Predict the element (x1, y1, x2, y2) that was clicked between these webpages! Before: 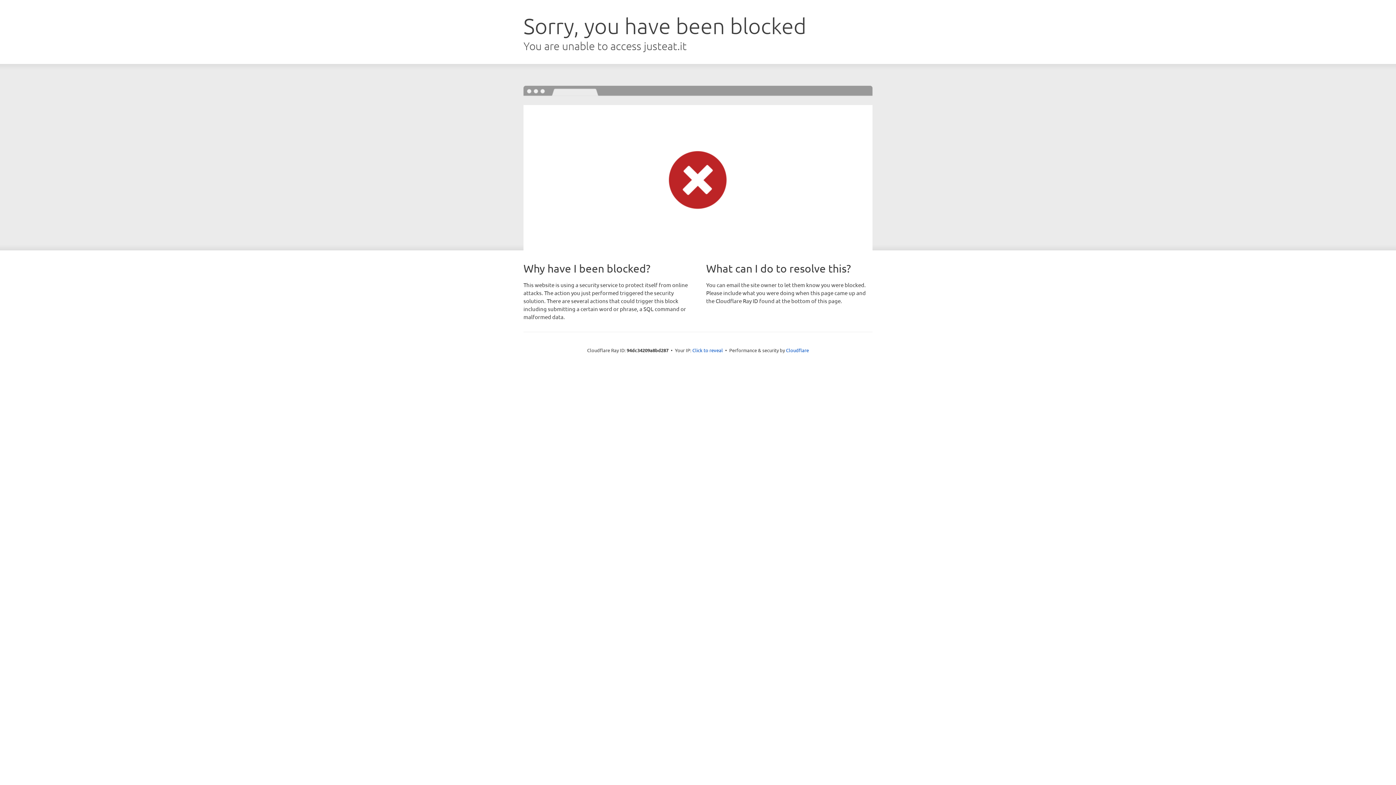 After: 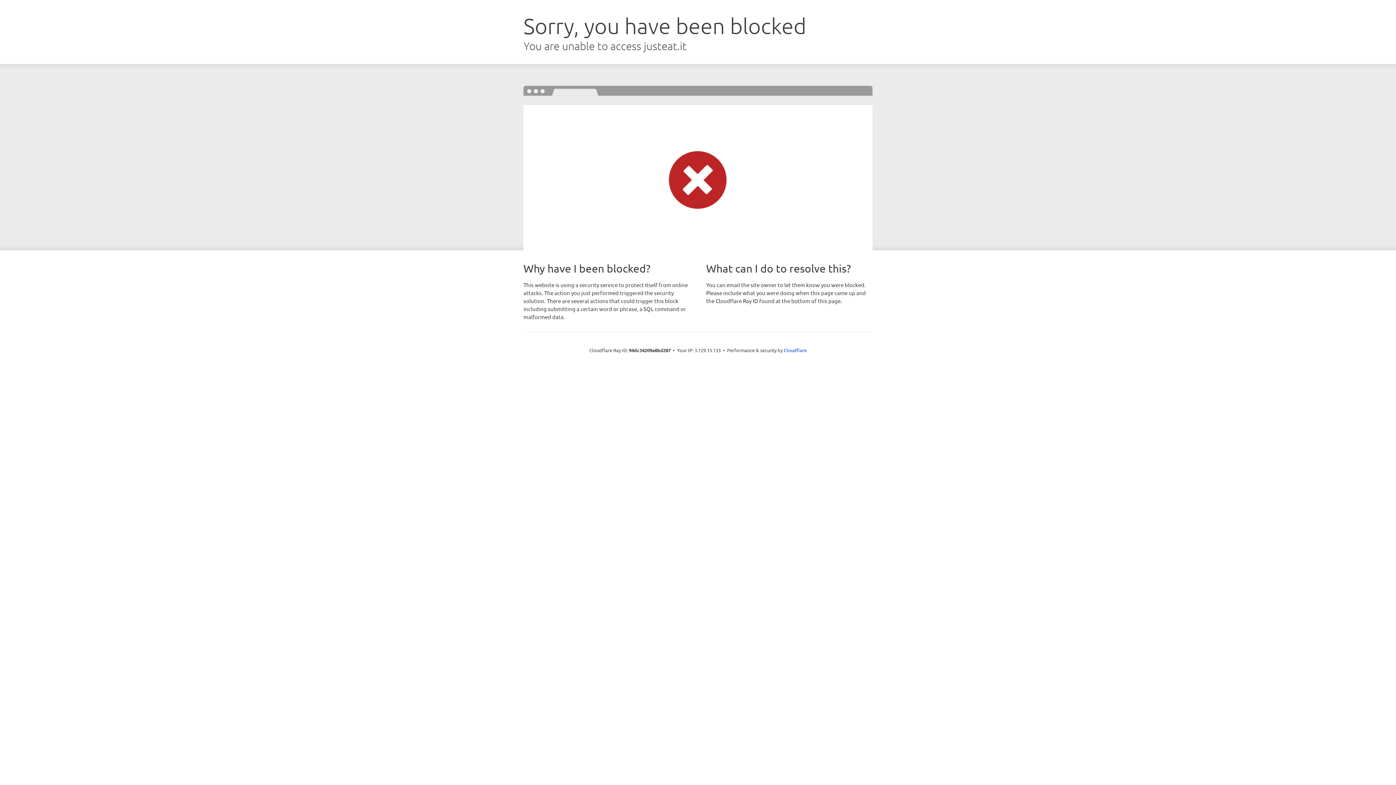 Action: bbox: (692, 346, 723, 353) label: Click to reveal